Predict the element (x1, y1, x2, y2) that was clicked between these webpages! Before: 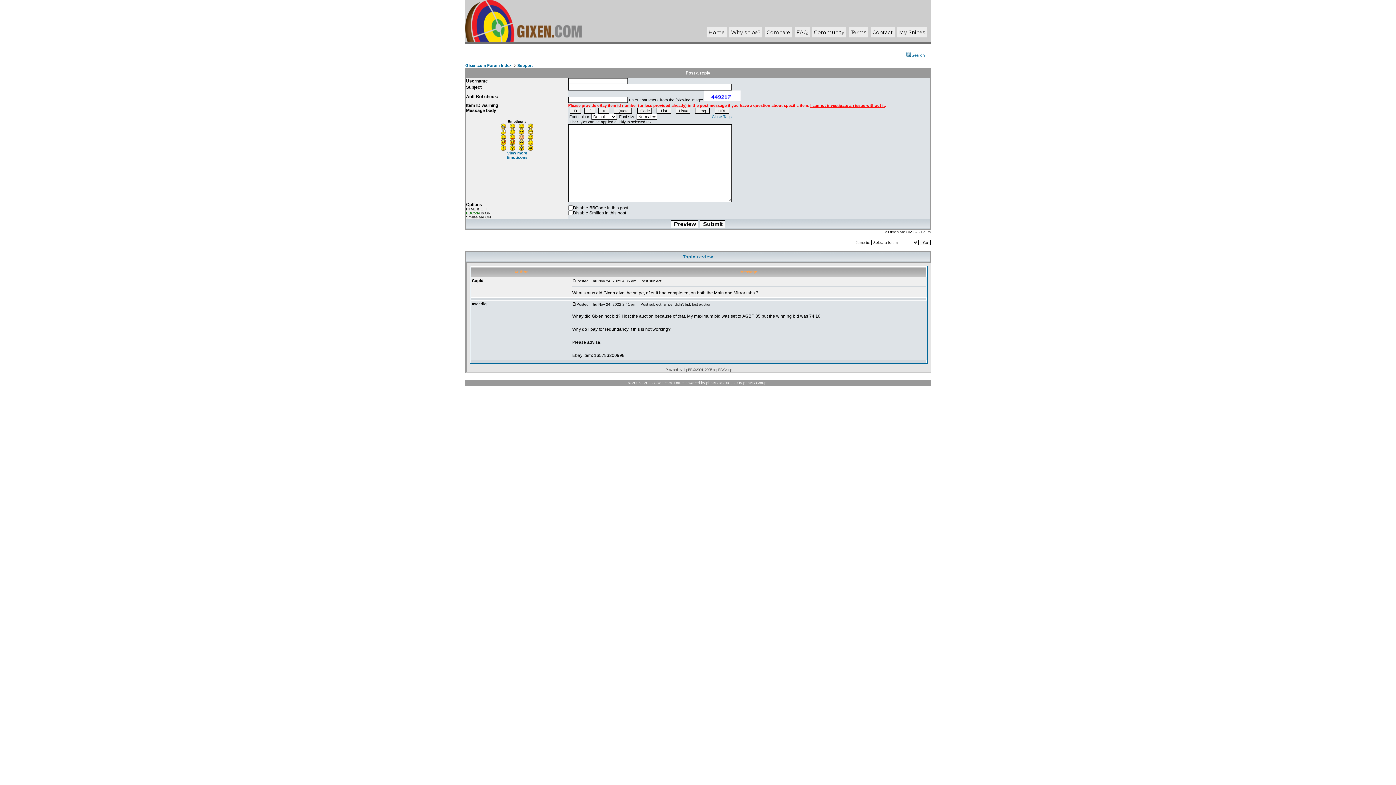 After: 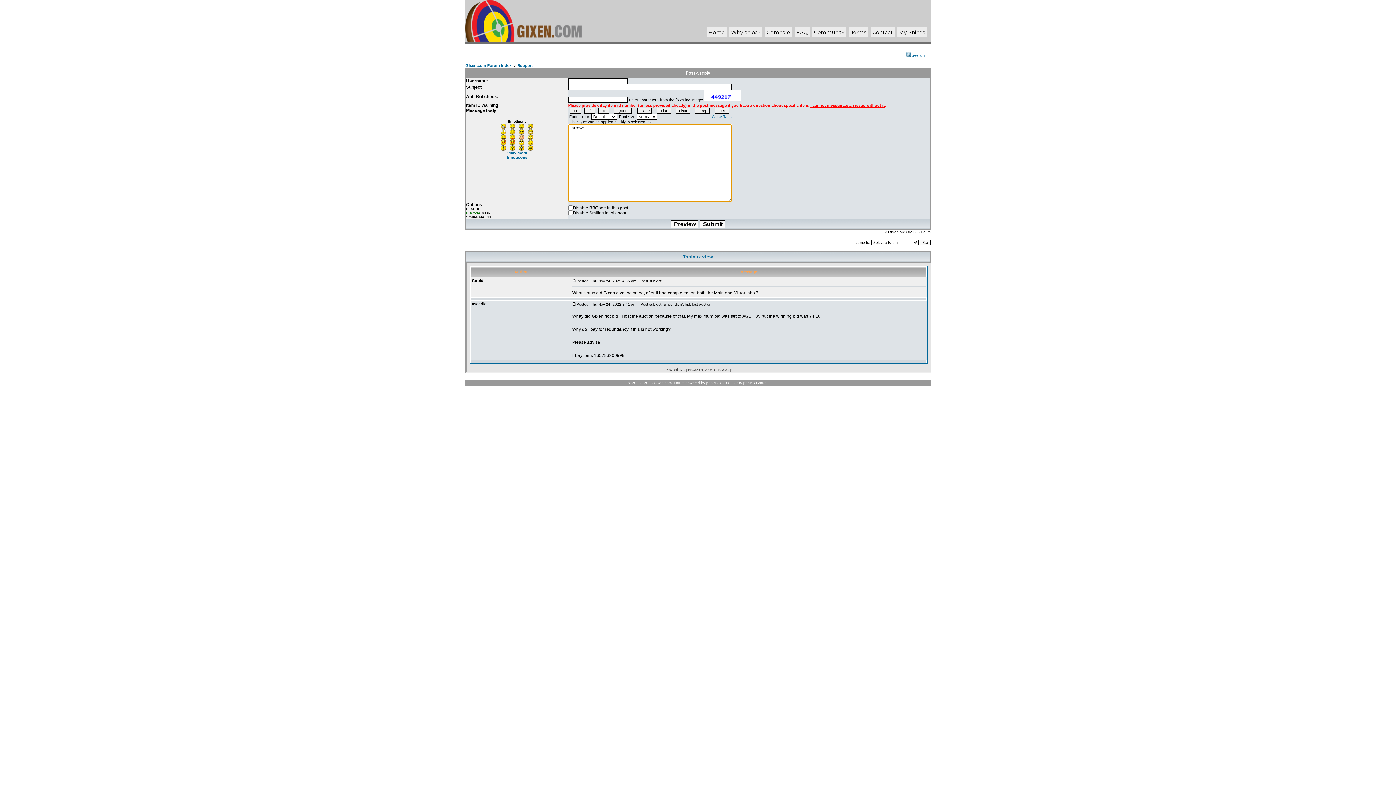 Action: bbox: (528, 145, 533, 152)